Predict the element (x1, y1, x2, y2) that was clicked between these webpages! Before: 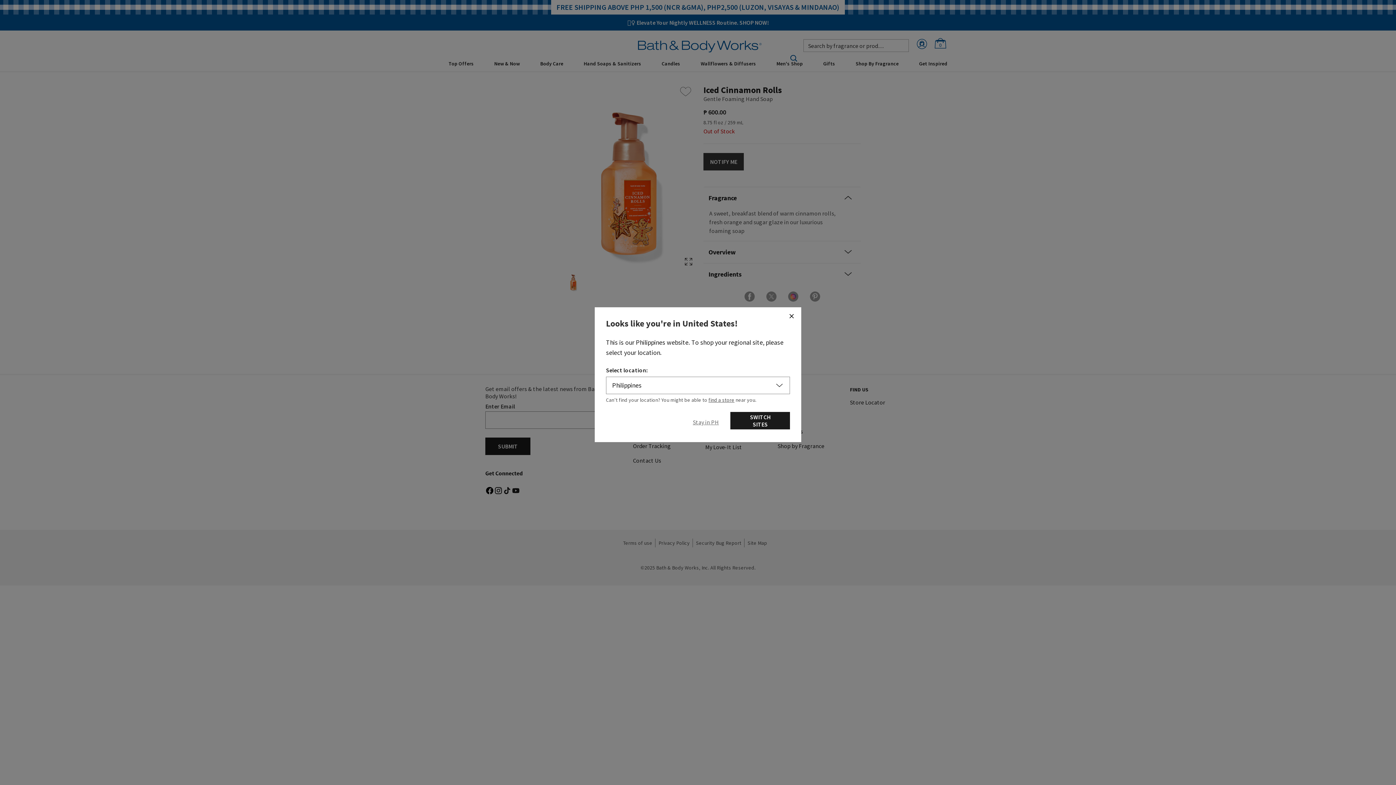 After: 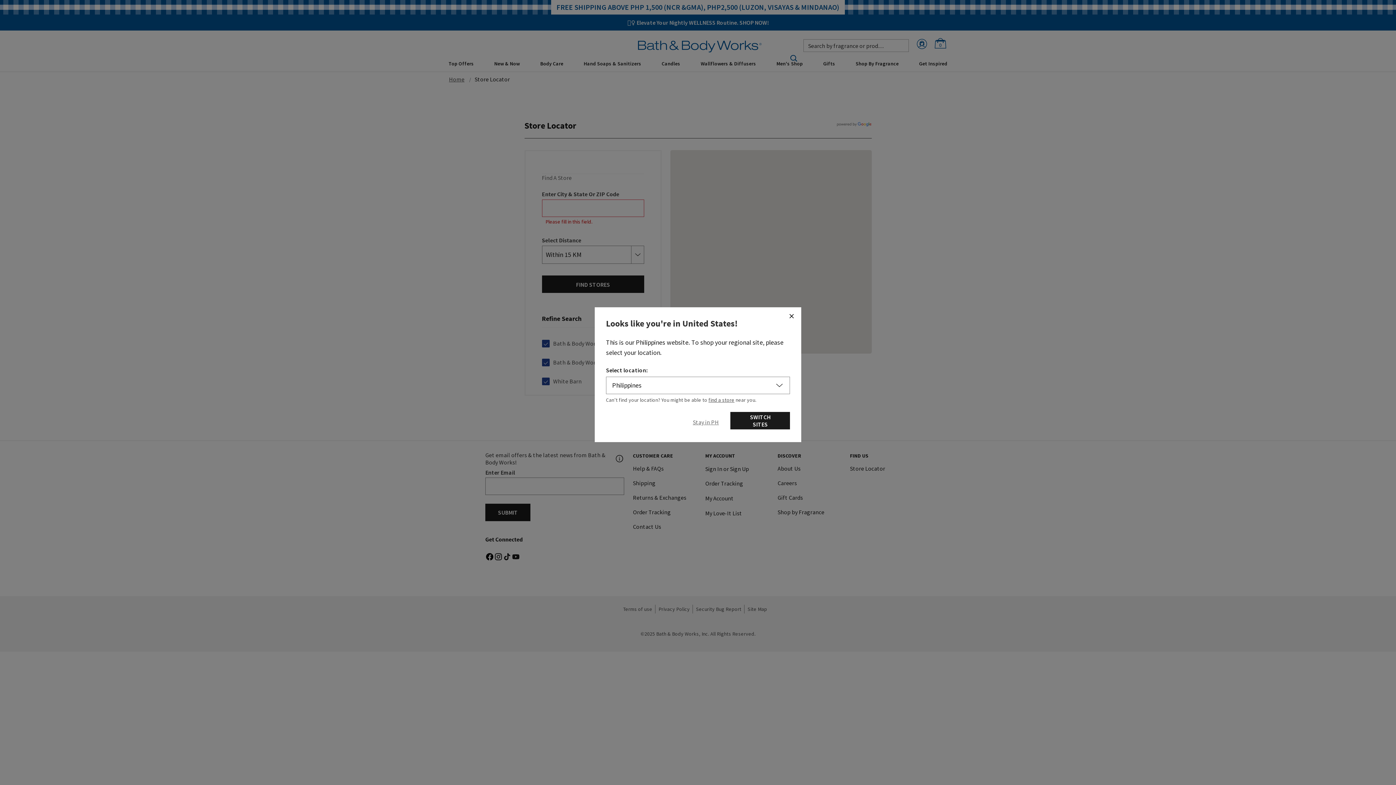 Action: bbox: (708, 396, 734, 403) label: find a store